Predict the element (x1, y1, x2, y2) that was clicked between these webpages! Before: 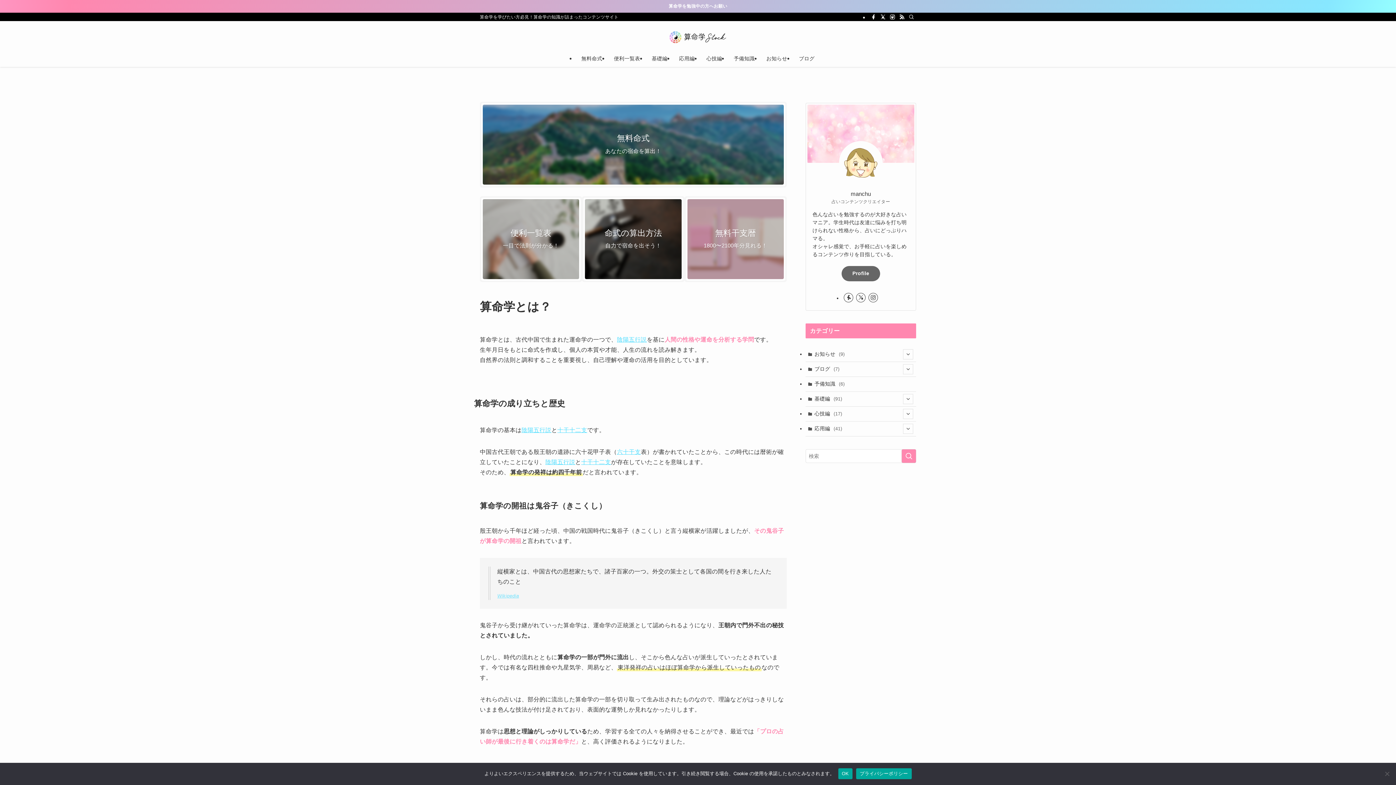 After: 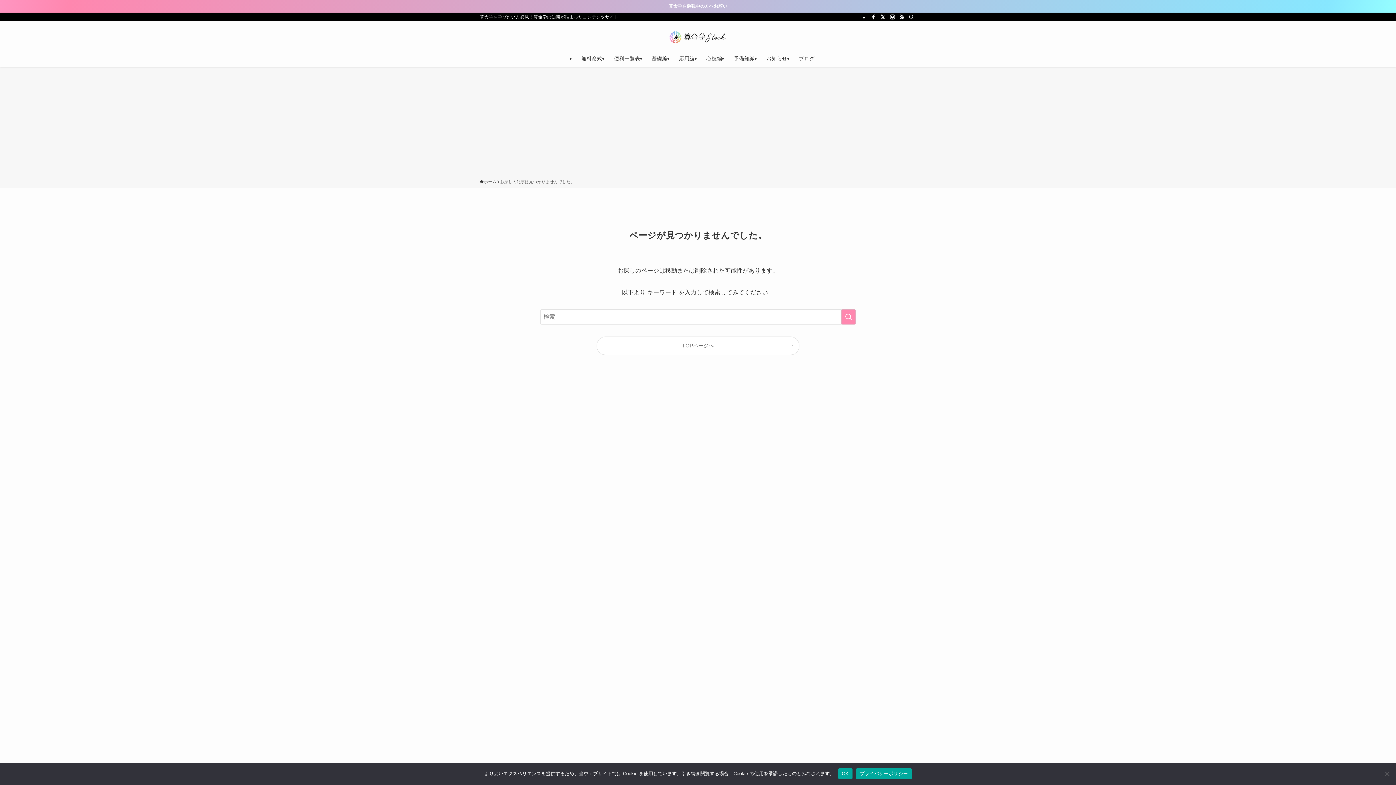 Action: bbox: (686, 197, 785, 280) label: 無料干支暦
1800〜2100年分見れる！